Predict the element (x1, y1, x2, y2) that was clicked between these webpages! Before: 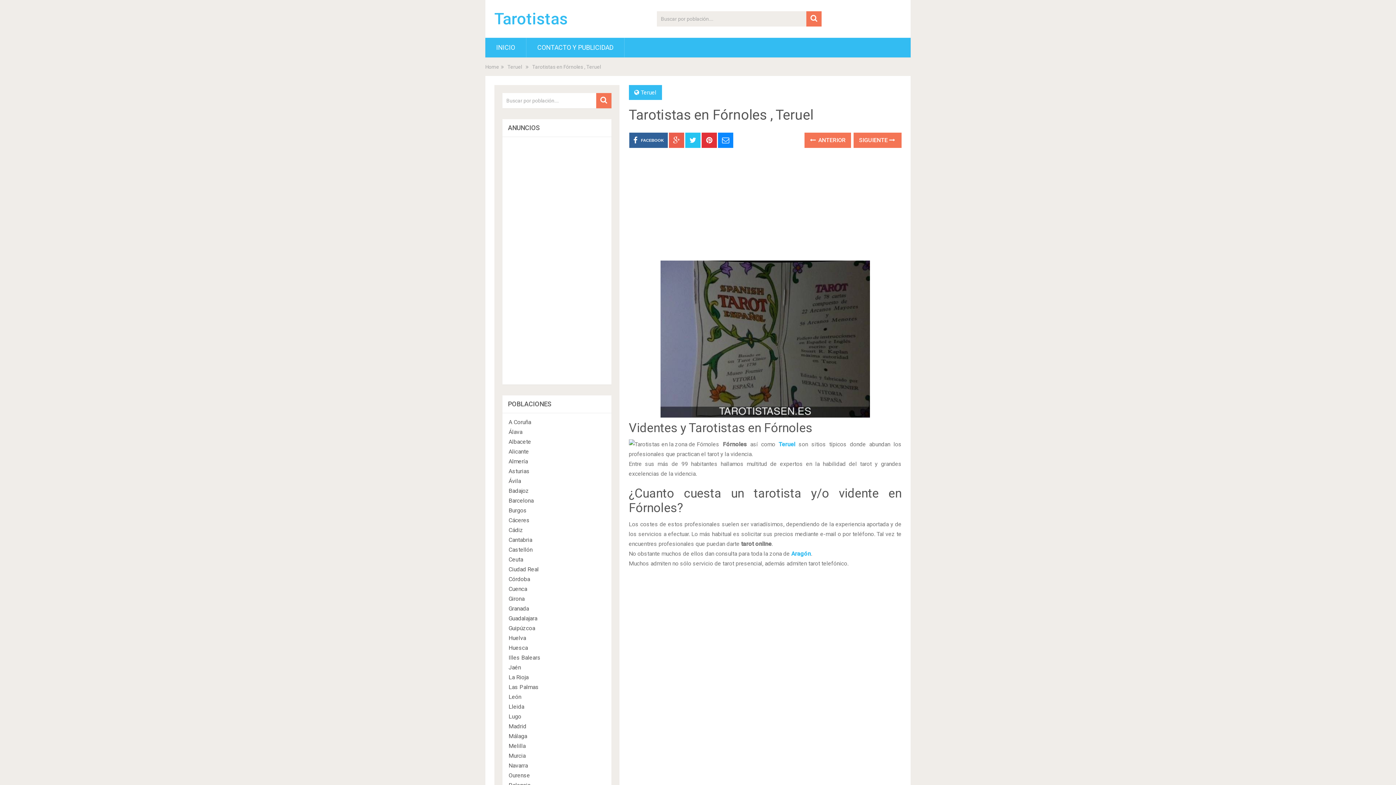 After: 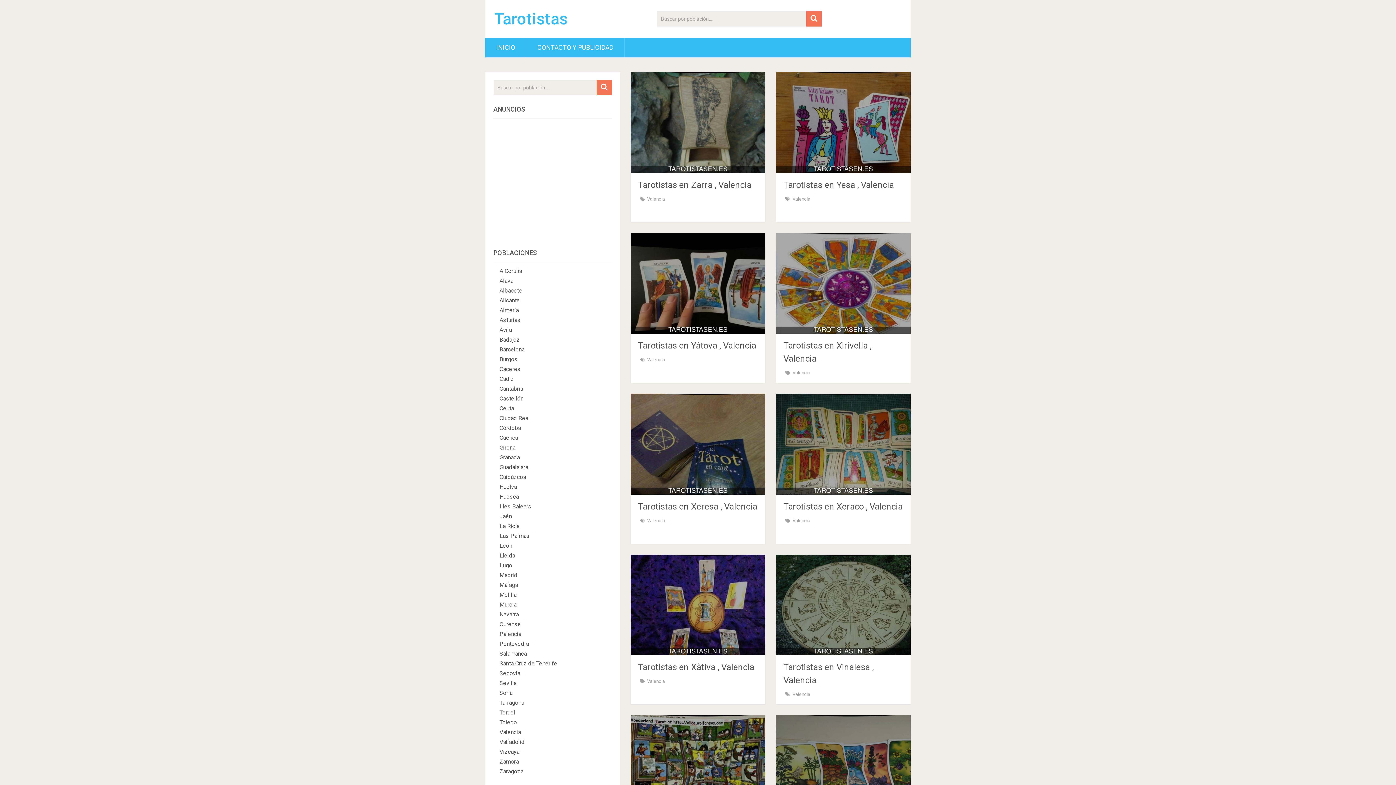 Action: bbox: (494, 10, 568, 26) label: Tarotistas